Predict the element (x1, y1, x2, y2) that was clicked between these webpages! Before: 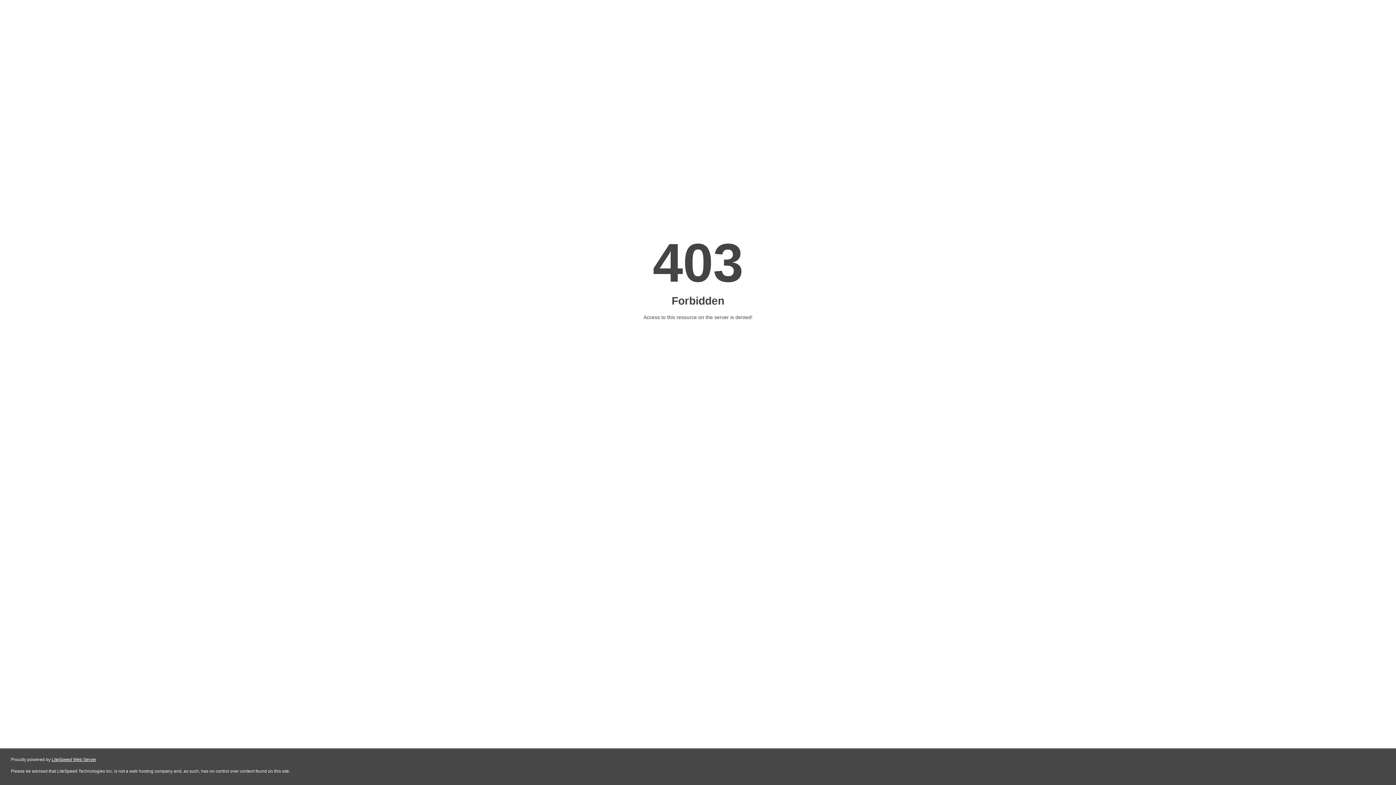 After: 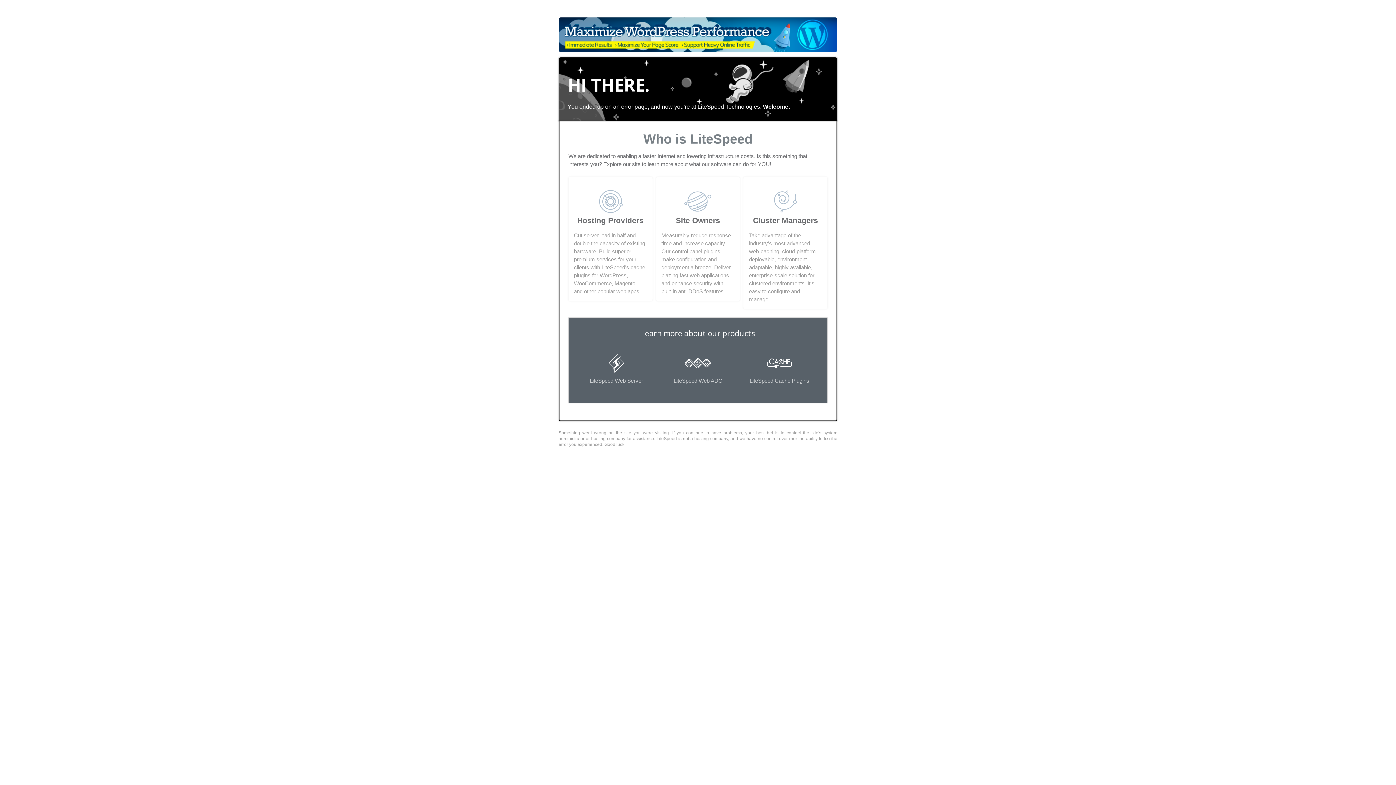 Action: label: LiteSpeed Web Server bbox: (51, 757, 96, 762)